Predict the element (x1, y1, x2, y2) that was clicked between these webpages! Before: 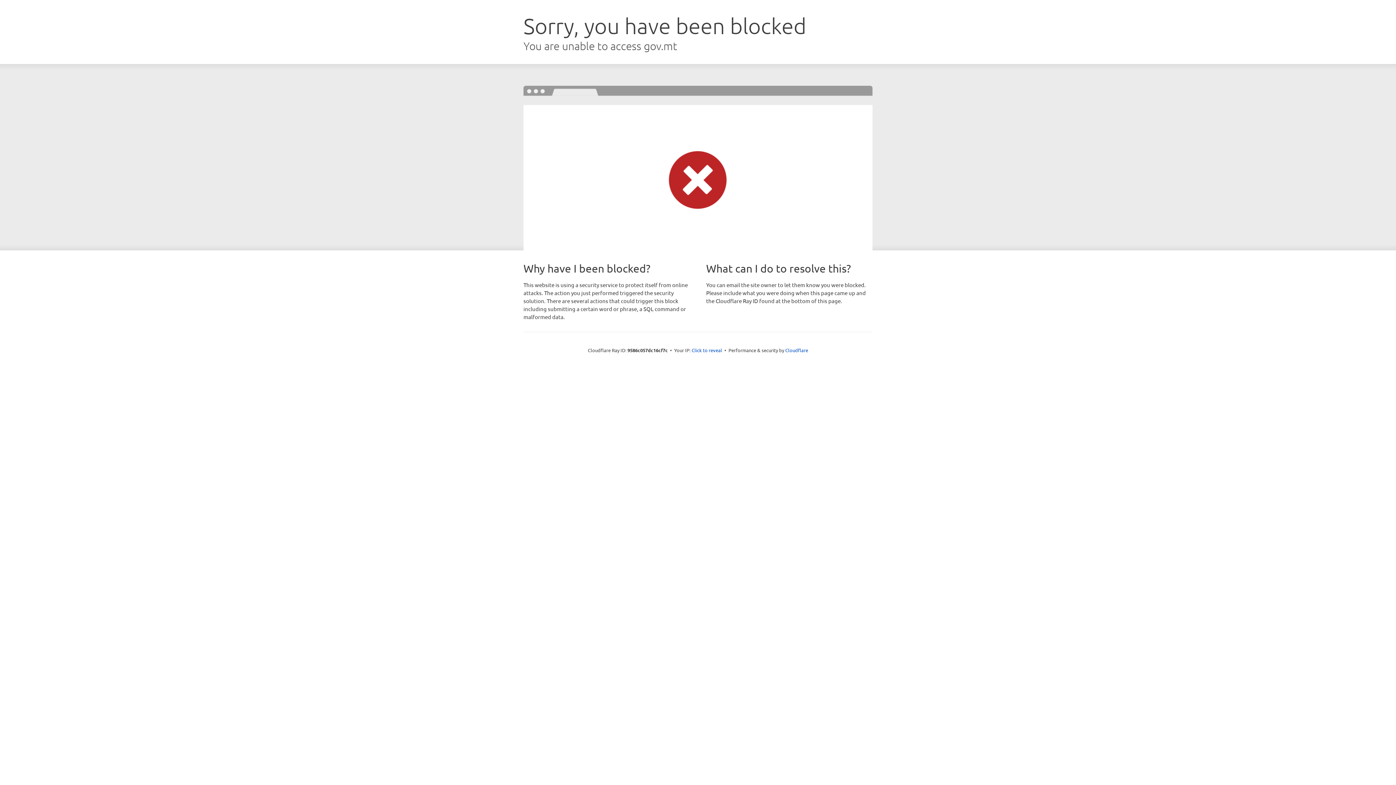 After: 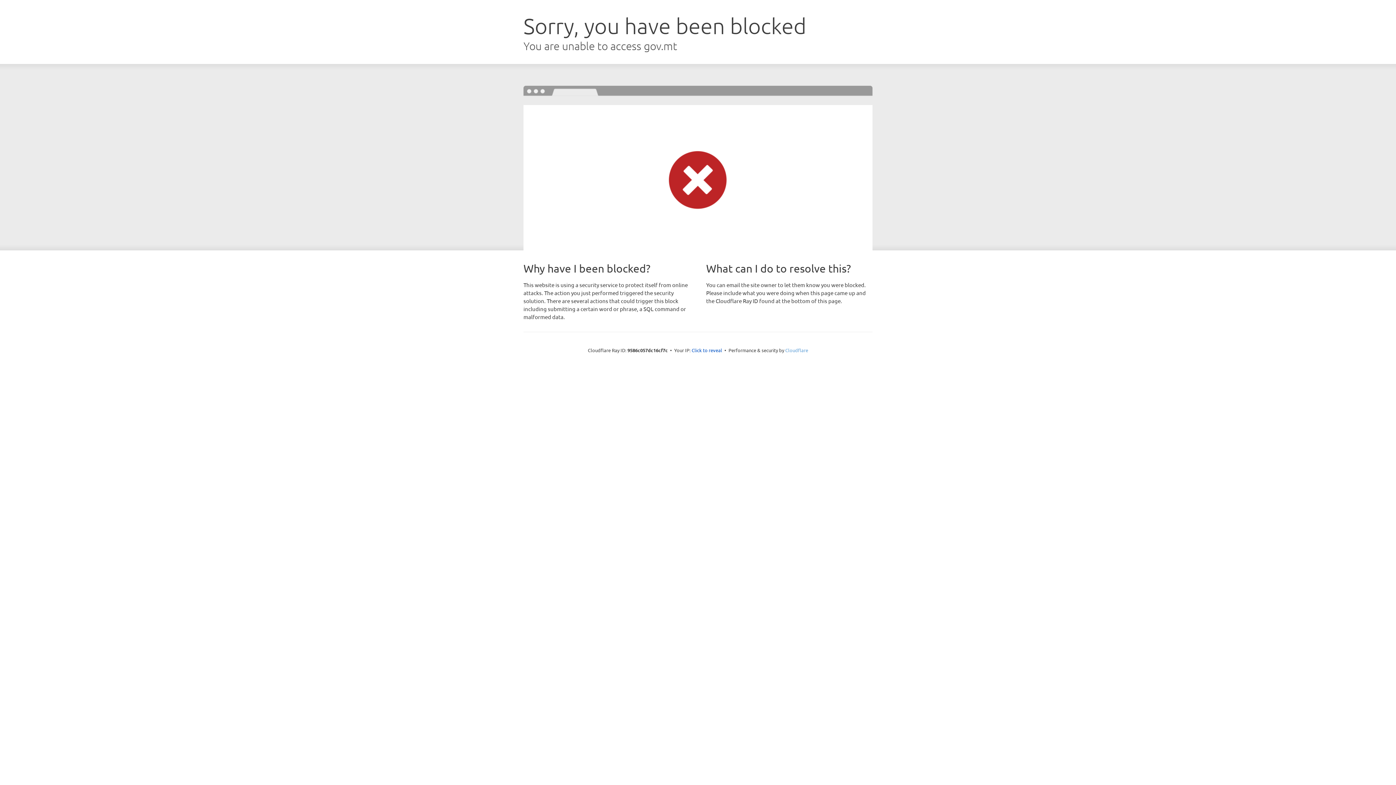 Action: bbox: (785, 347, 808, 353) label: Cloudflare